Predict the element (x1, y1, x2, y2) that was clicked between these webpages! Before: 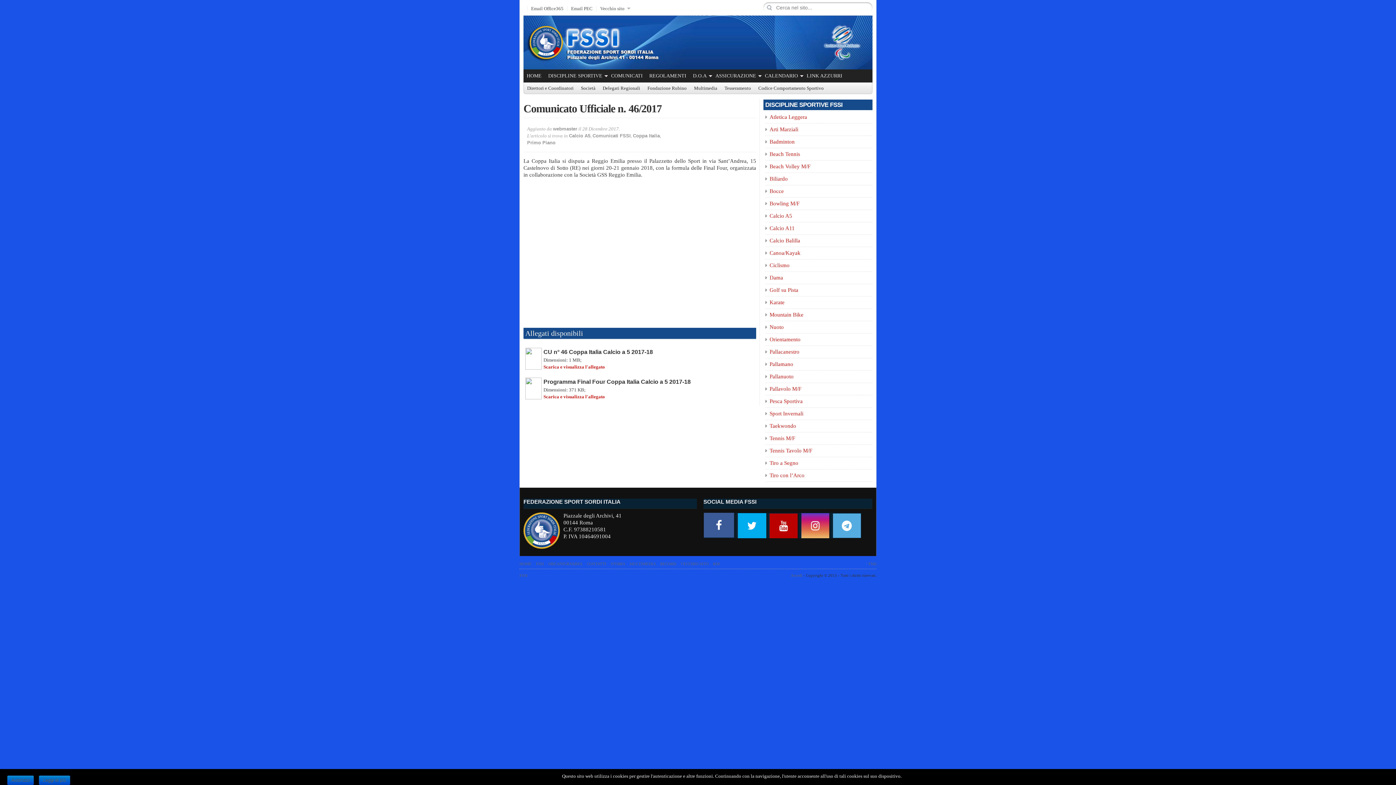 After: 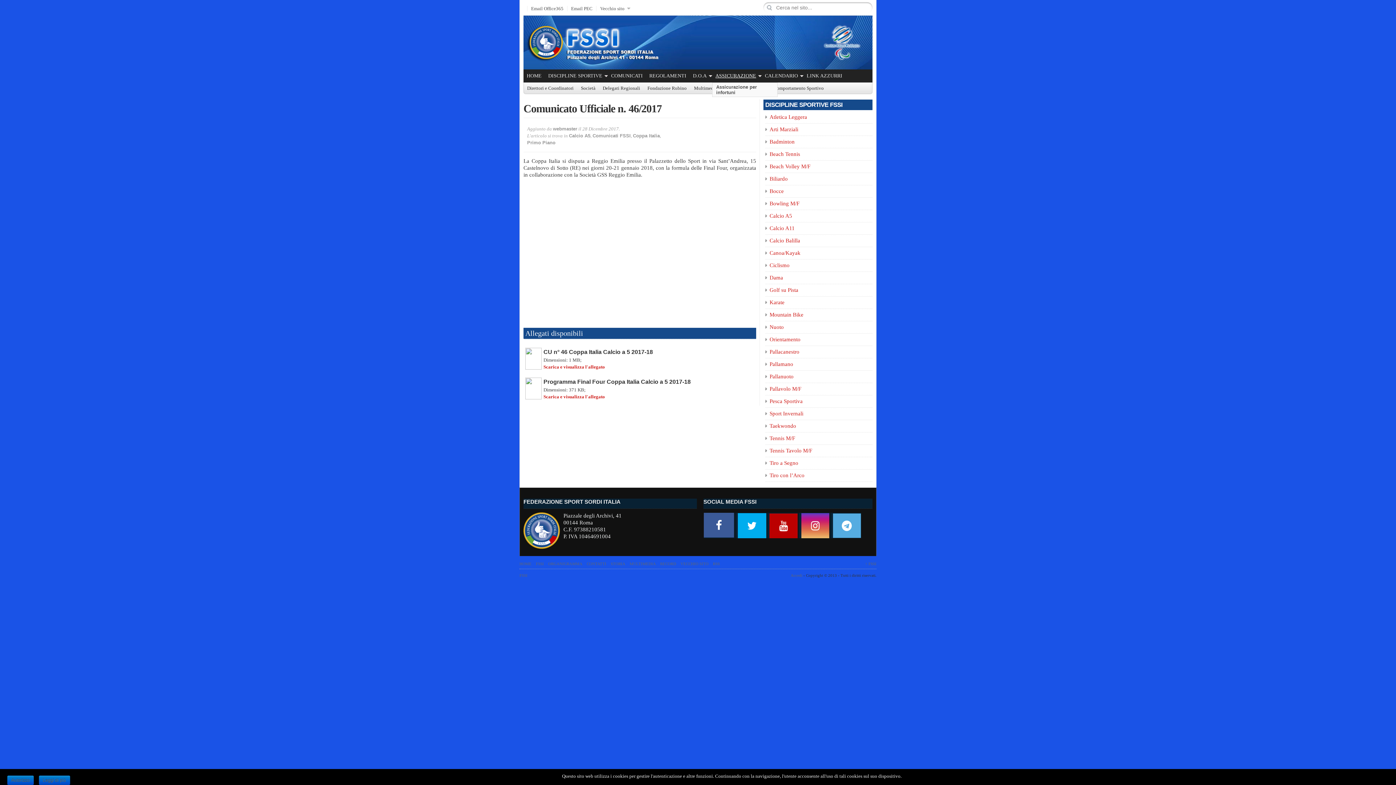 Action: bbox: (712, 69, 761, 82) label: ASSICURAZIONE